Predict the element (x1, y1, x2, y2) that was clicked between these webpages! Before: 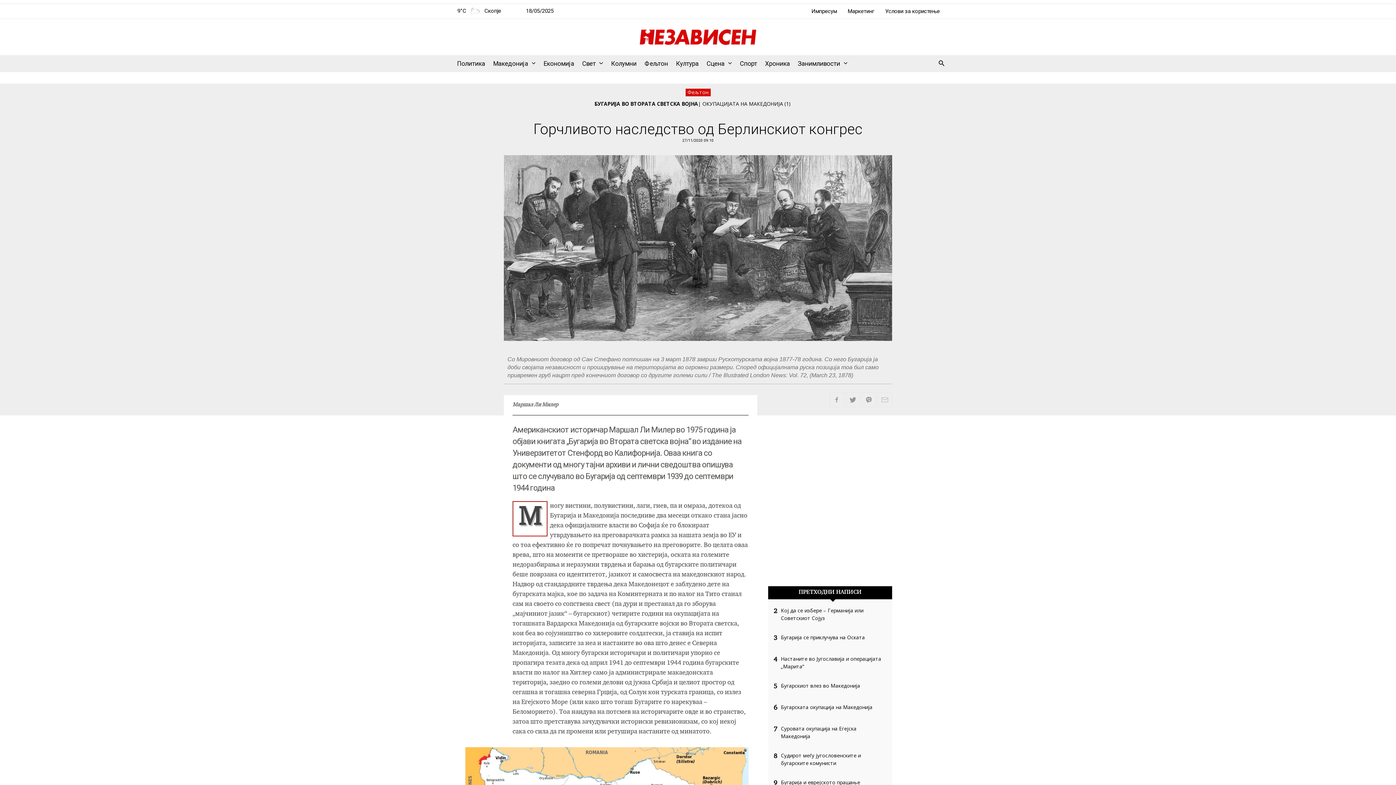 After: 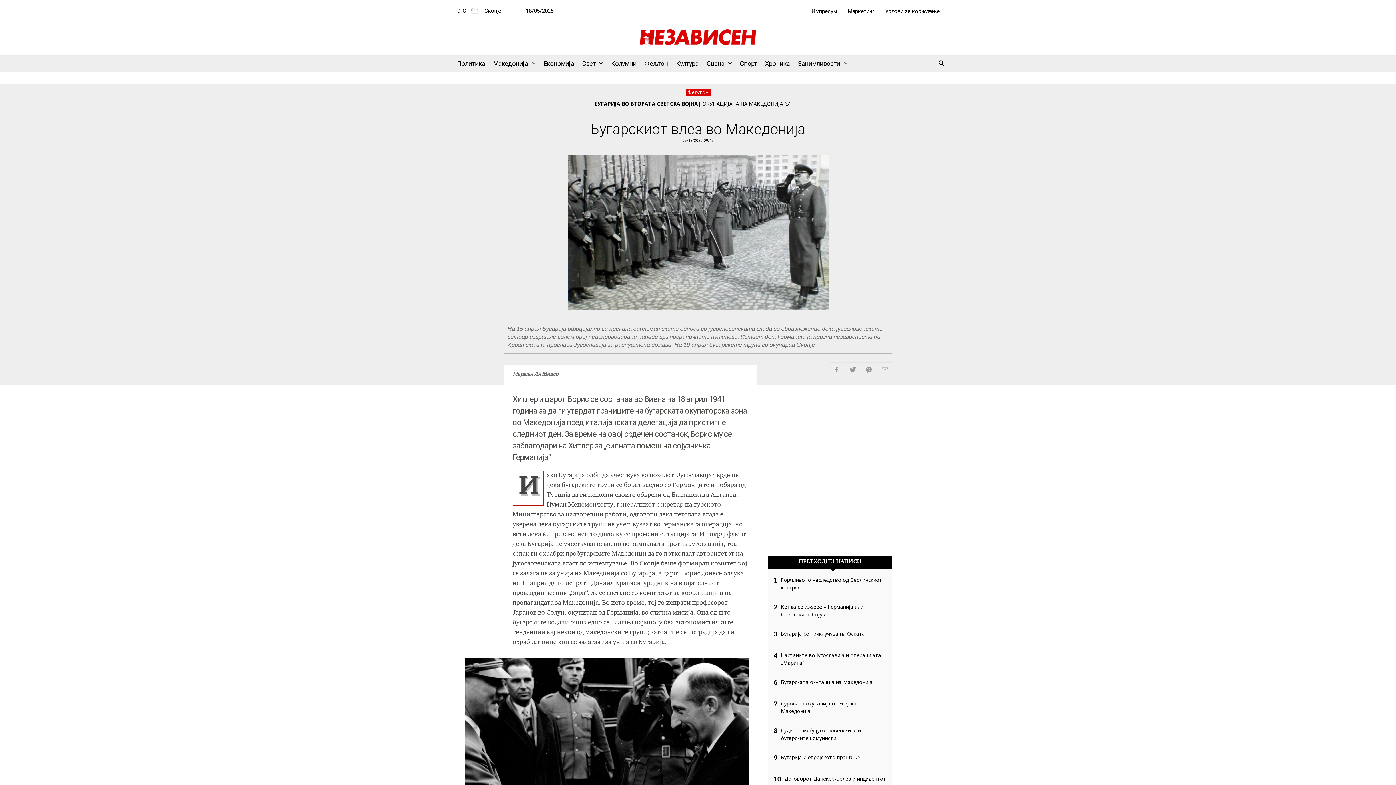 Action: label: Бугарскиот влез во Македонија bbox: (781, 682, 860, 691)